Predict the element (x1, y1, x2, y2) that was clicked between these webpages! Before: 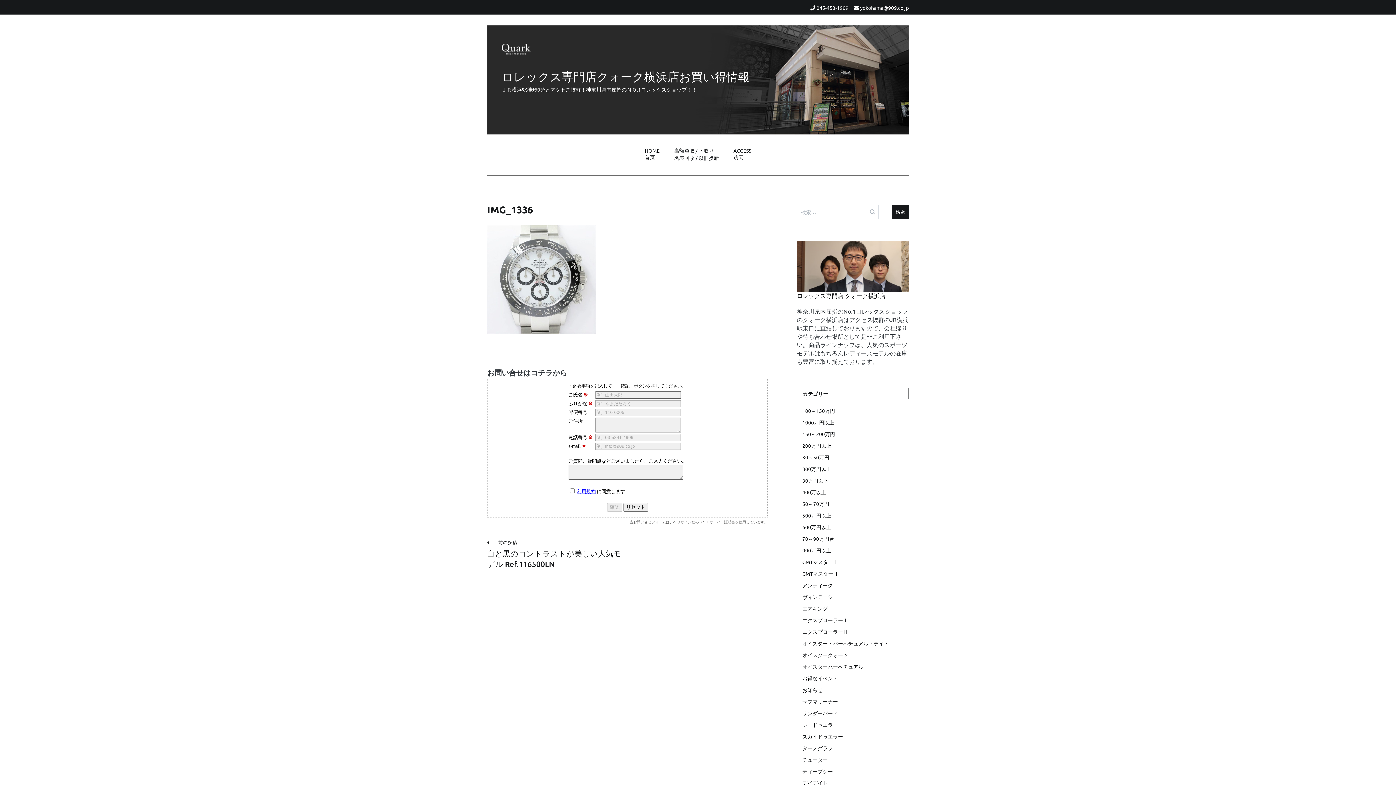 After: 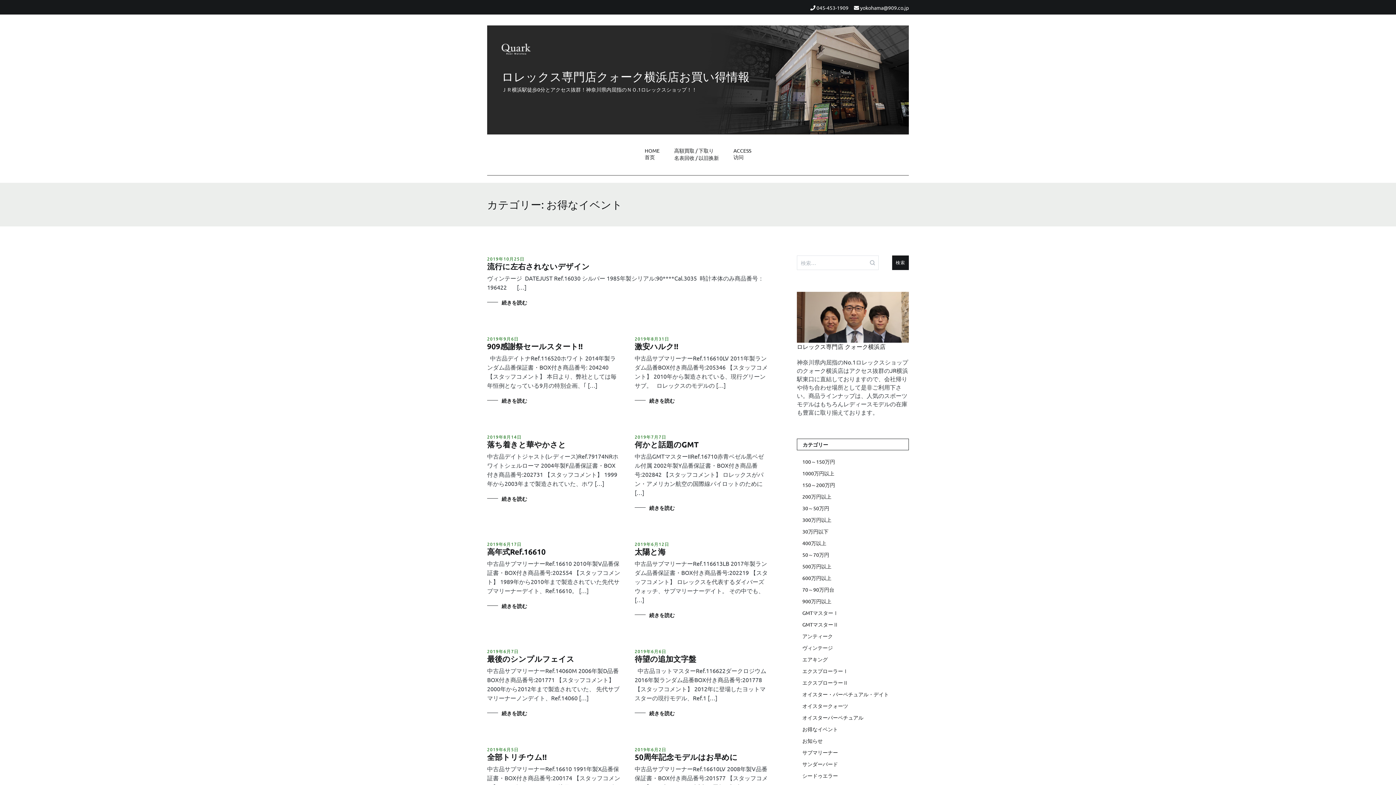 Action: bbox: (802, 674, 909, 682) label: お得なイベント